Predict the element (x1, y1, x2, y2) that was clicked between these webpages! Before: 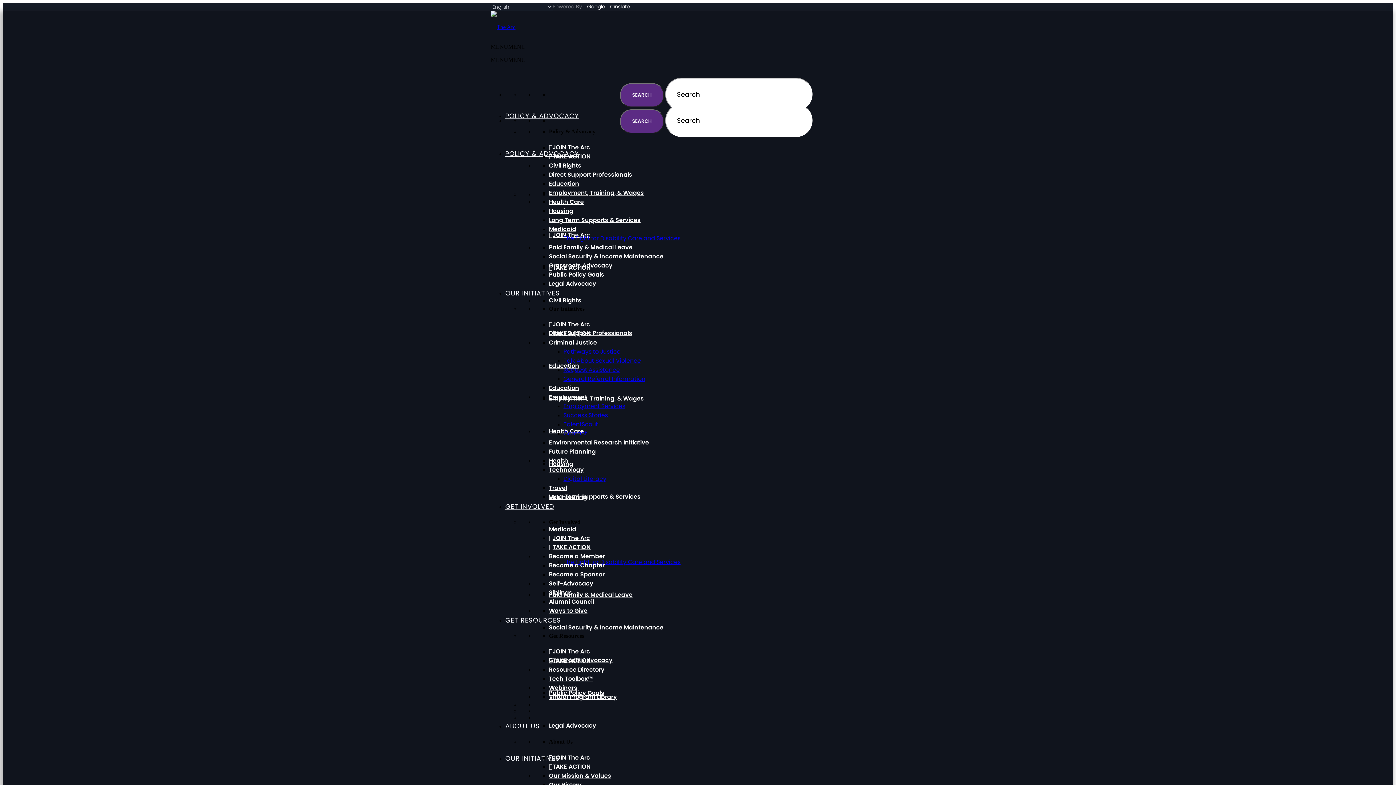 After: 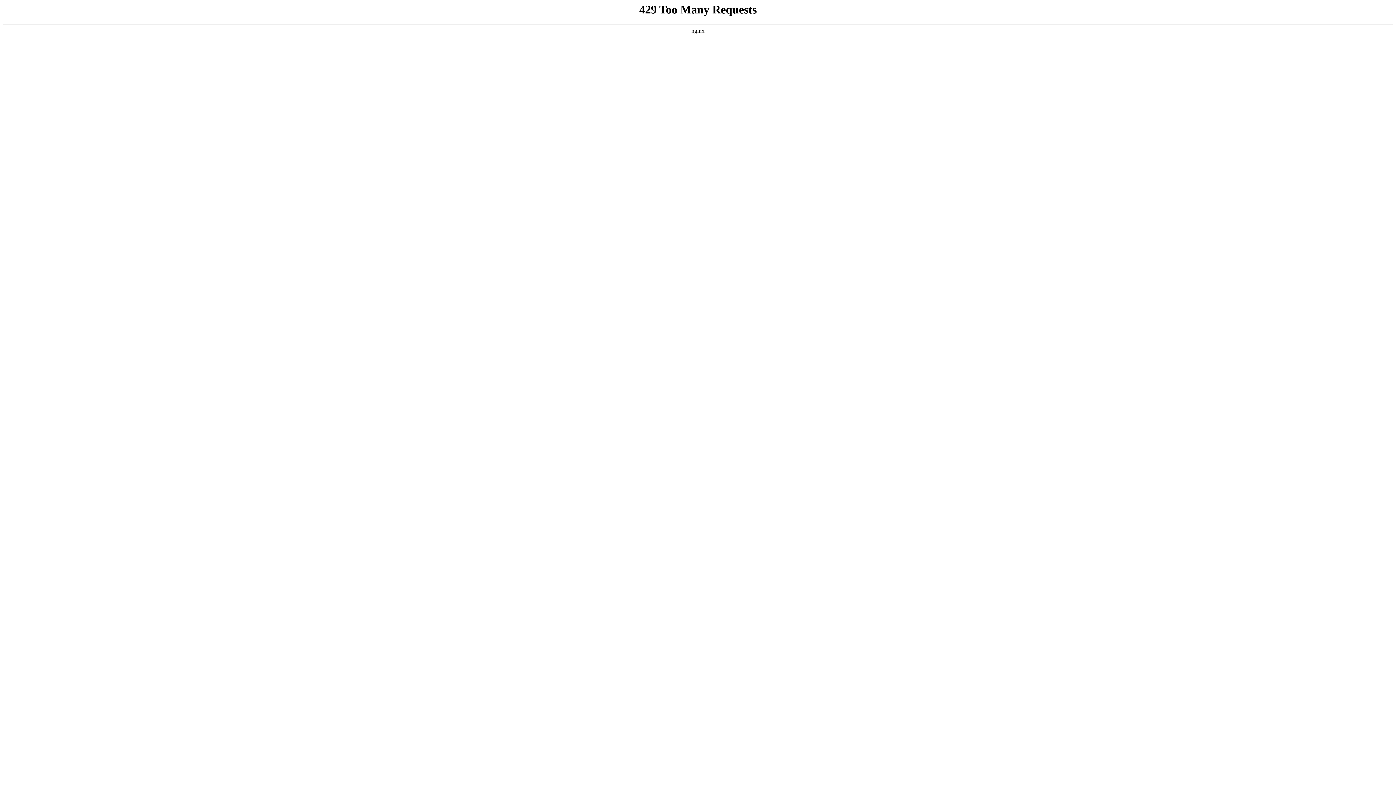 Action: label: Criminal Justice bbox: (549, 338, 597, 346)